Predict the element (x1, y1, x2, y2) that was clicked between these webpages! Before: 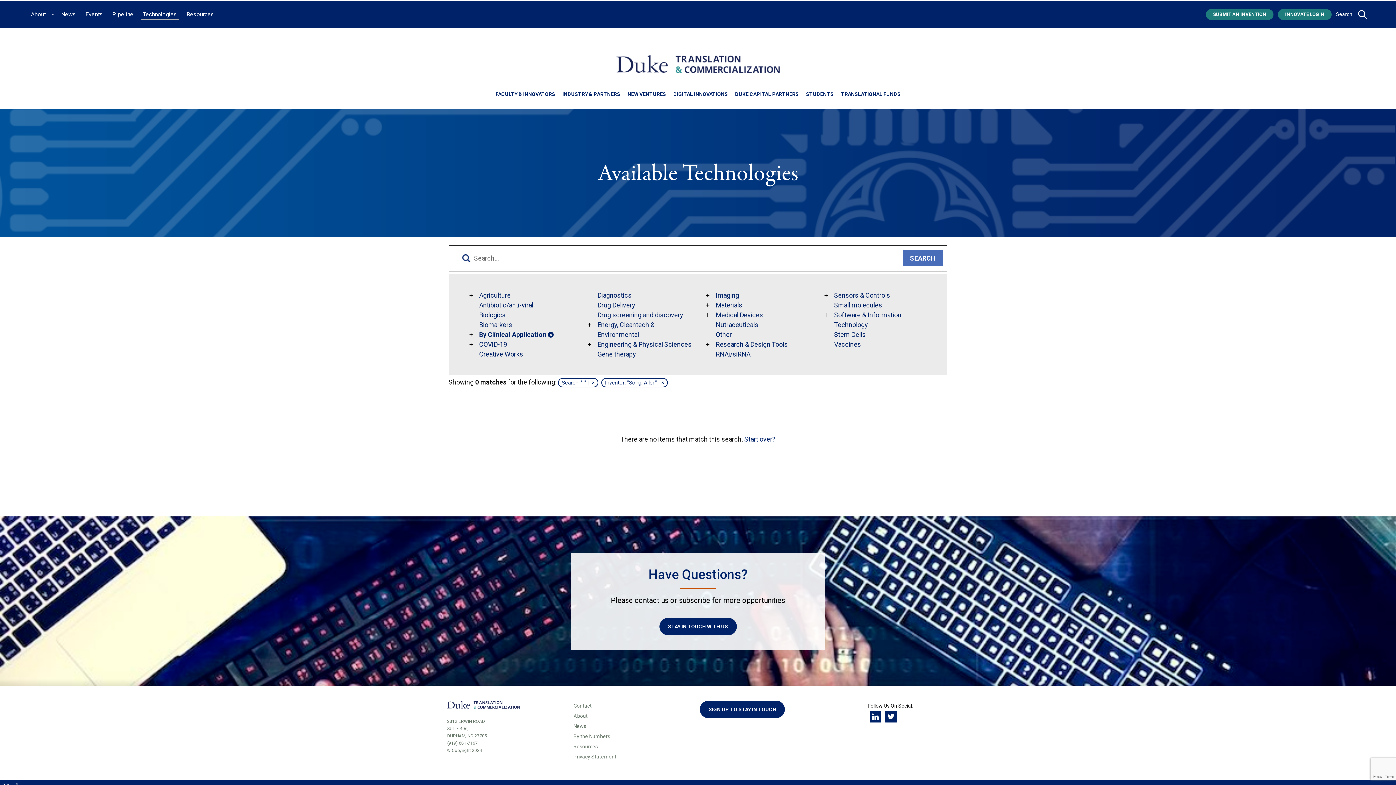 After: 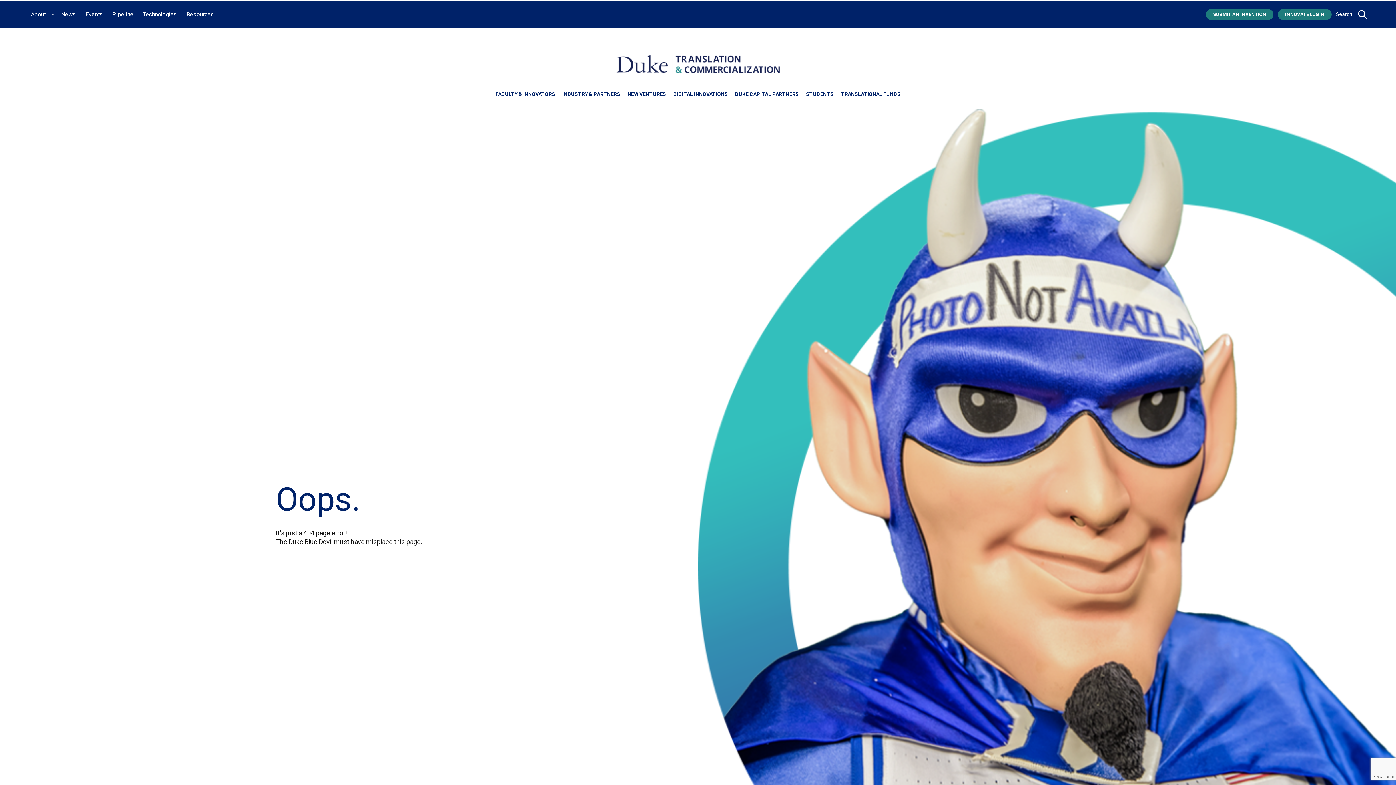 Action: bbox: (479, 291, 510, 299) label: Agriculture